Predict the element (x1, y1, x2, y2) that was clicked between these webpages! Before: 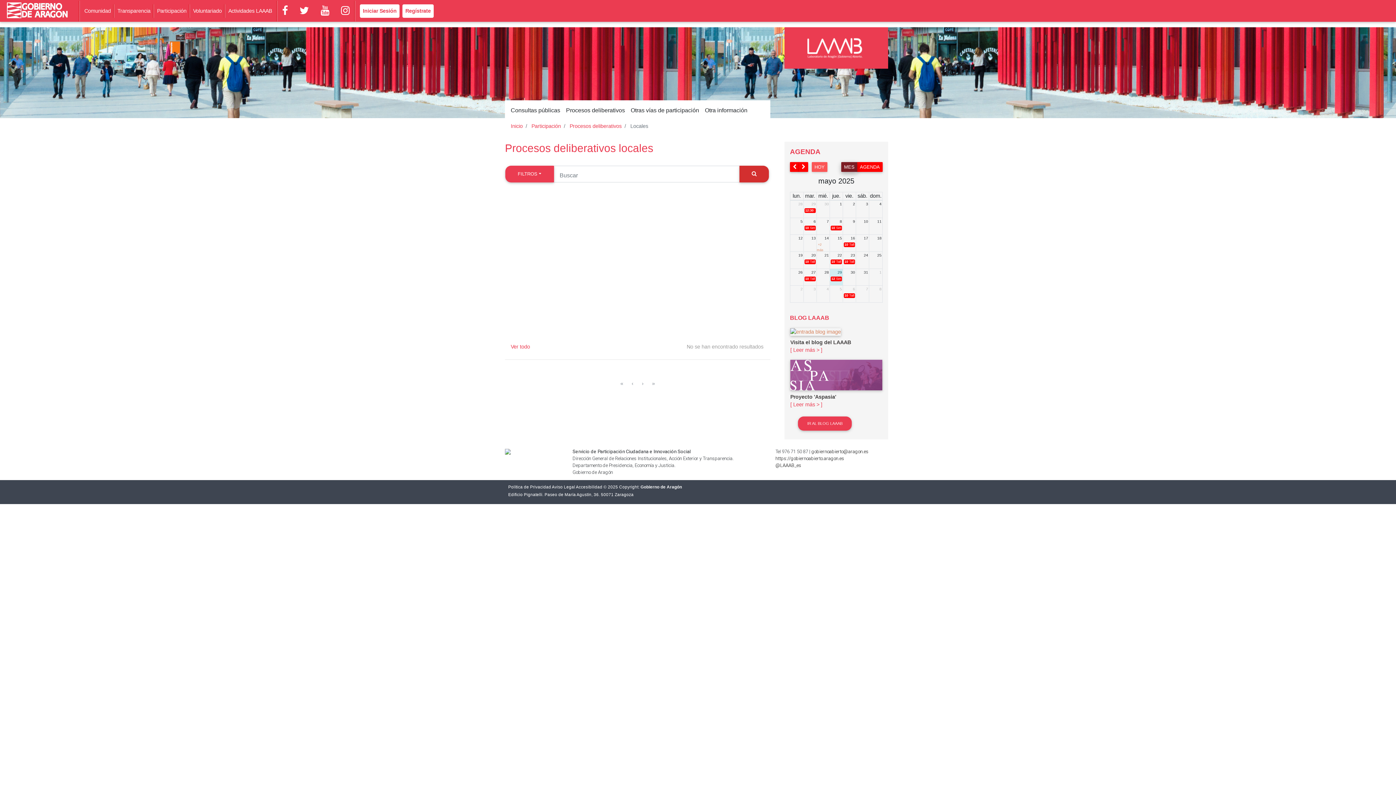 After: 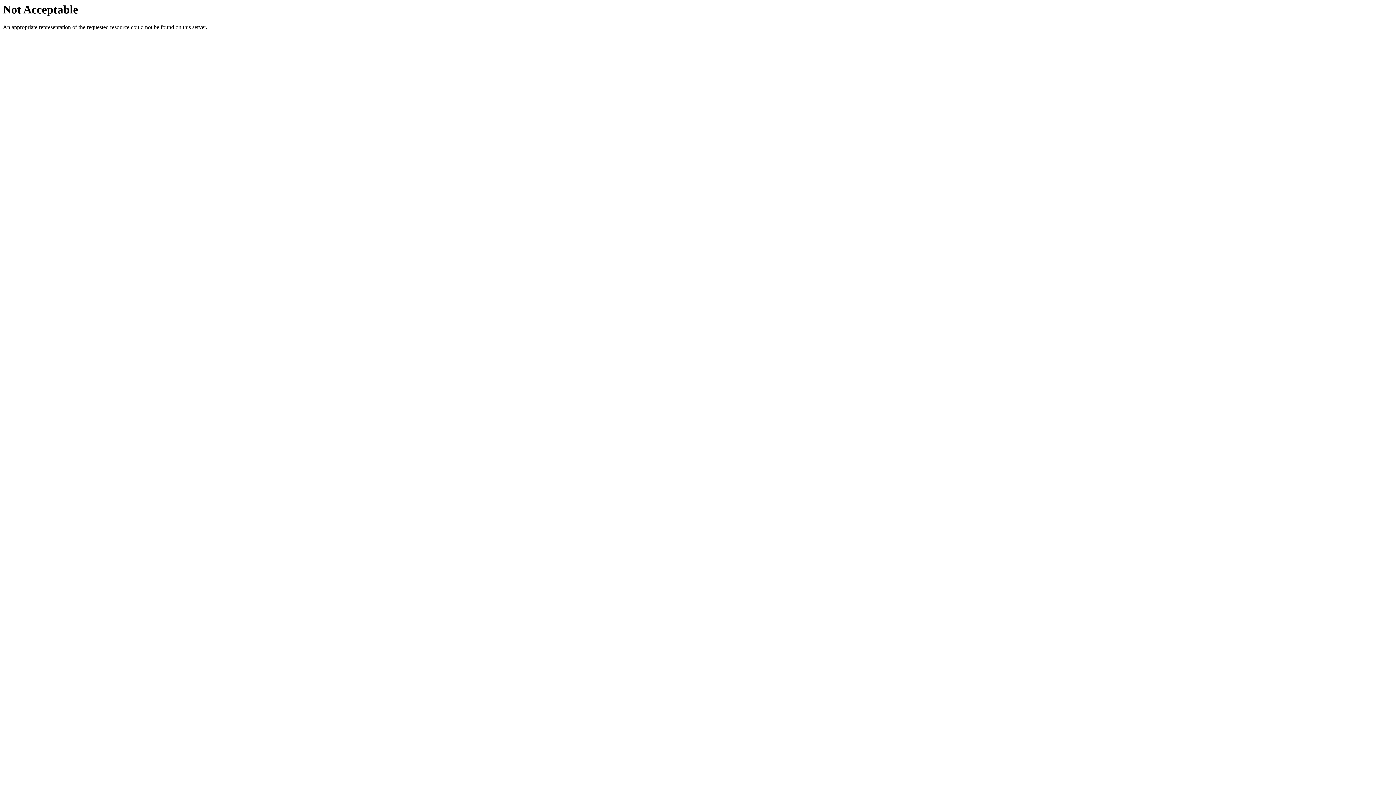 Action: label: Visita el blog del LAAAB bbox: (790, 339, 851, 345)